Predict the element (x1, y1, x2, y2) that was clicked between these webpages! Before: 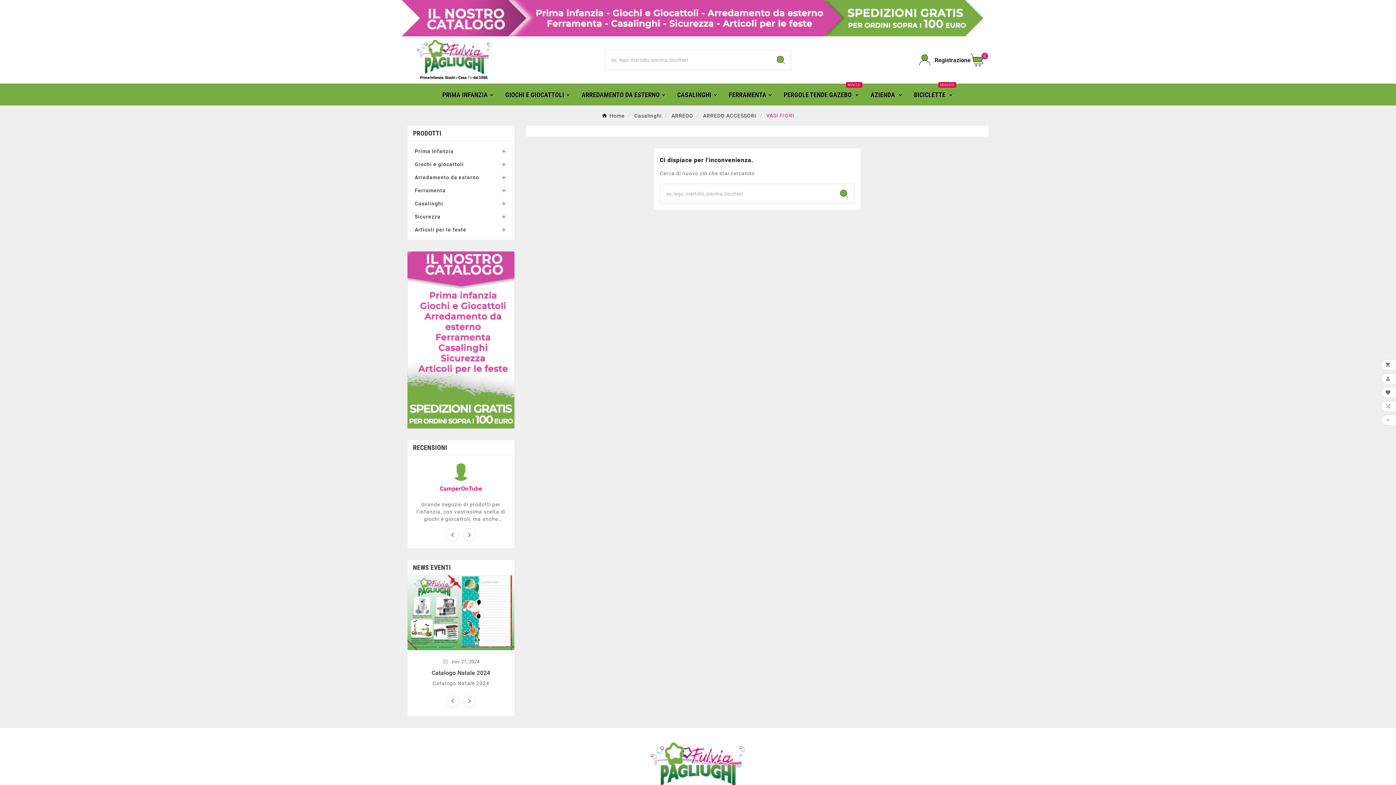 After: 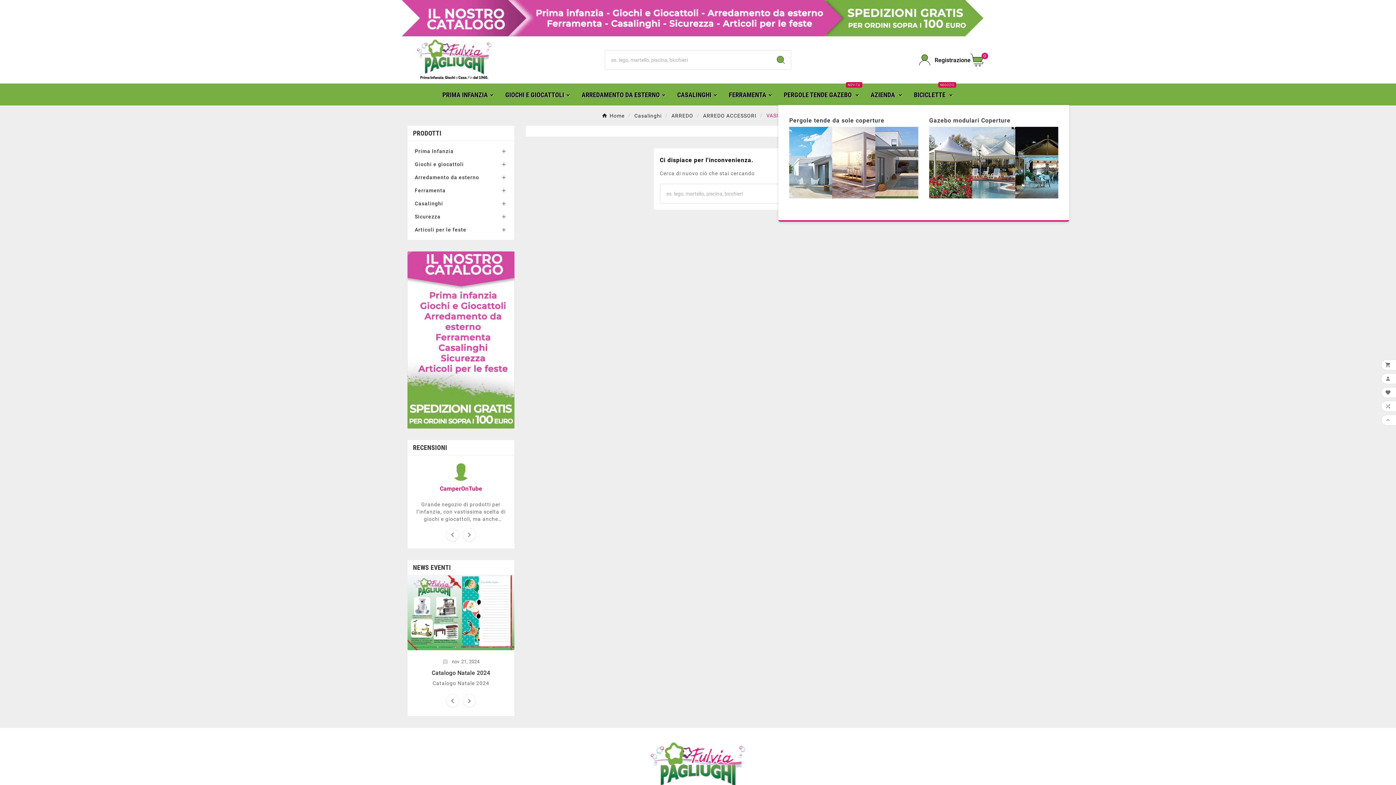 Action: label: PERGOLE TENDE GAZEBO 
NOVITA' bbox: (778, 84, 865, 105)